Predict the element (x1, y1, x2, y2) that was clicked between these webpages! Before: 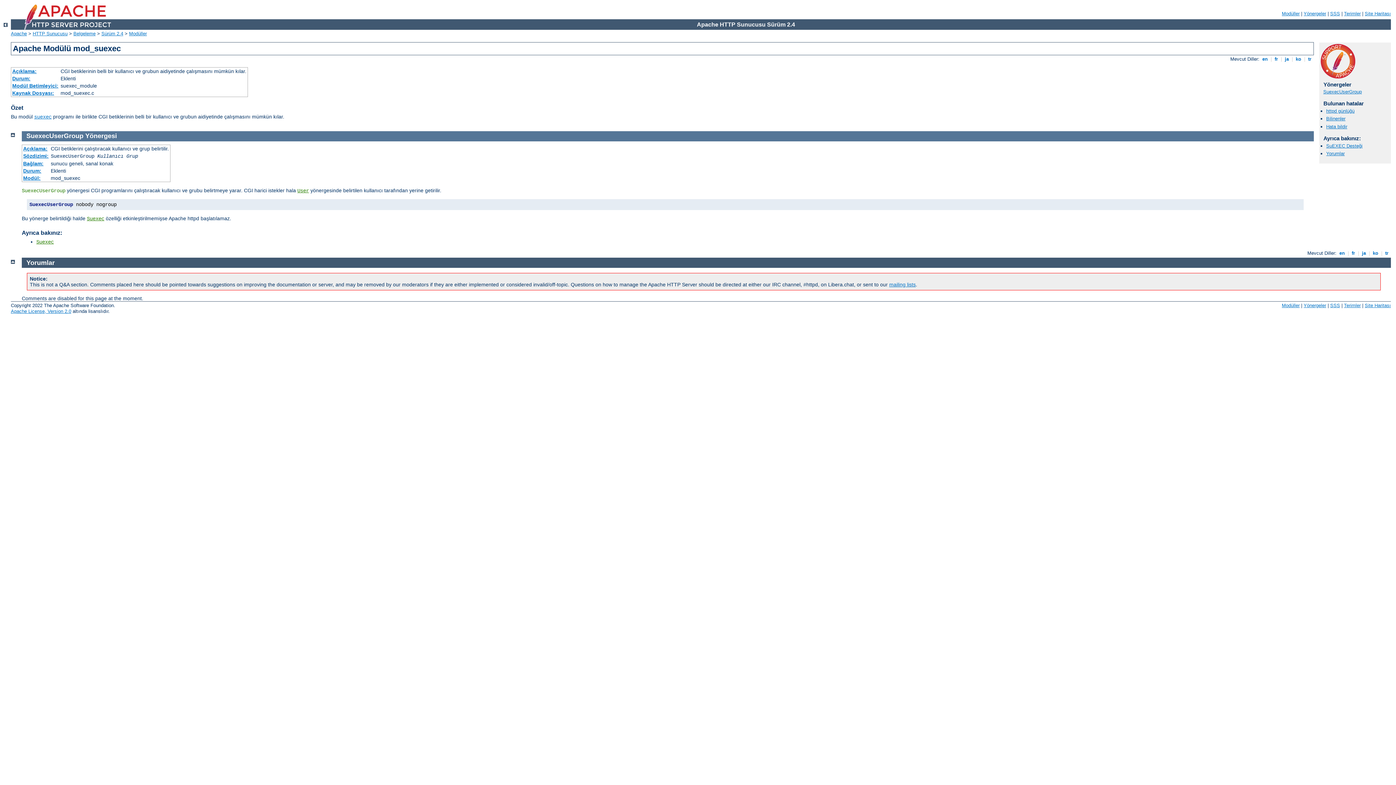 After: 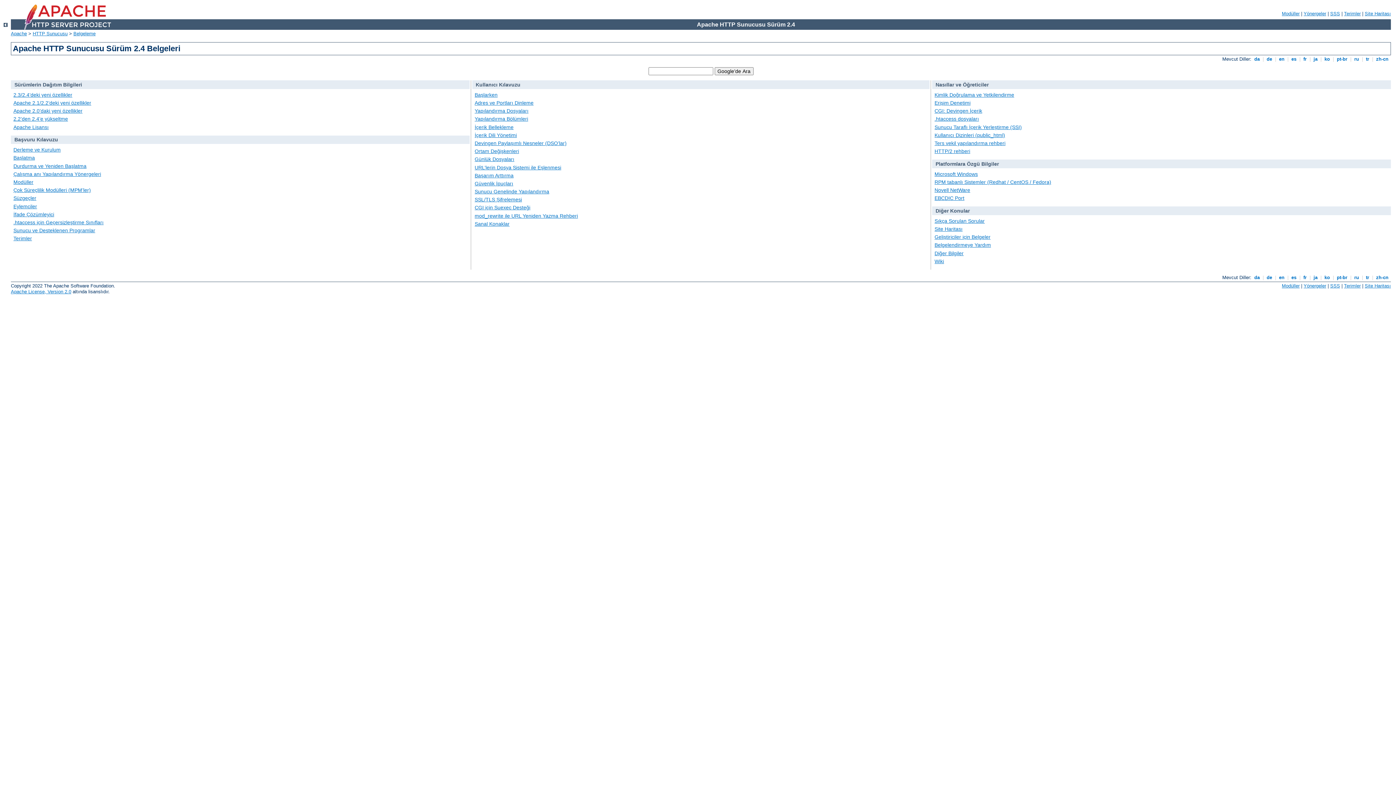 Action: bbox: (101, 30, 123, 36) label: Sürüm 2.4